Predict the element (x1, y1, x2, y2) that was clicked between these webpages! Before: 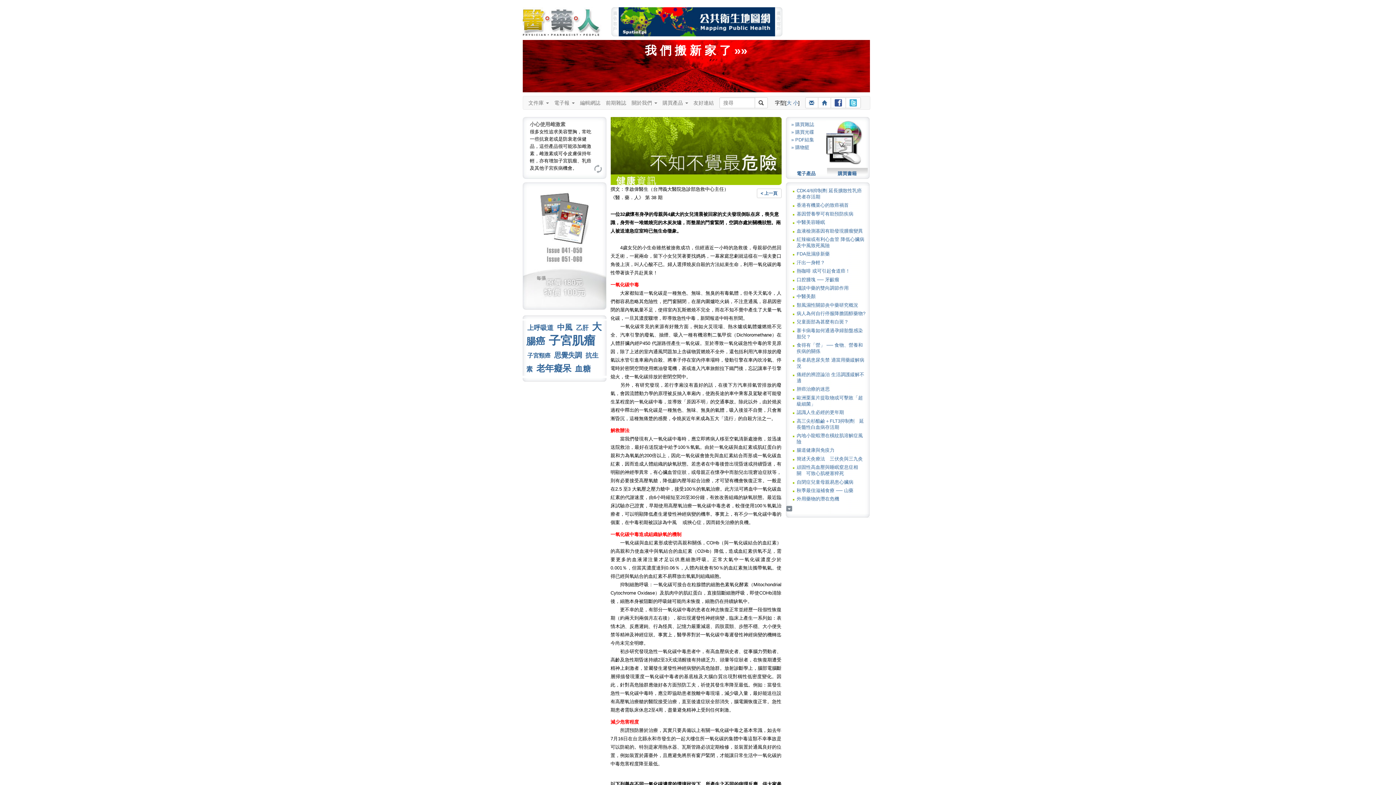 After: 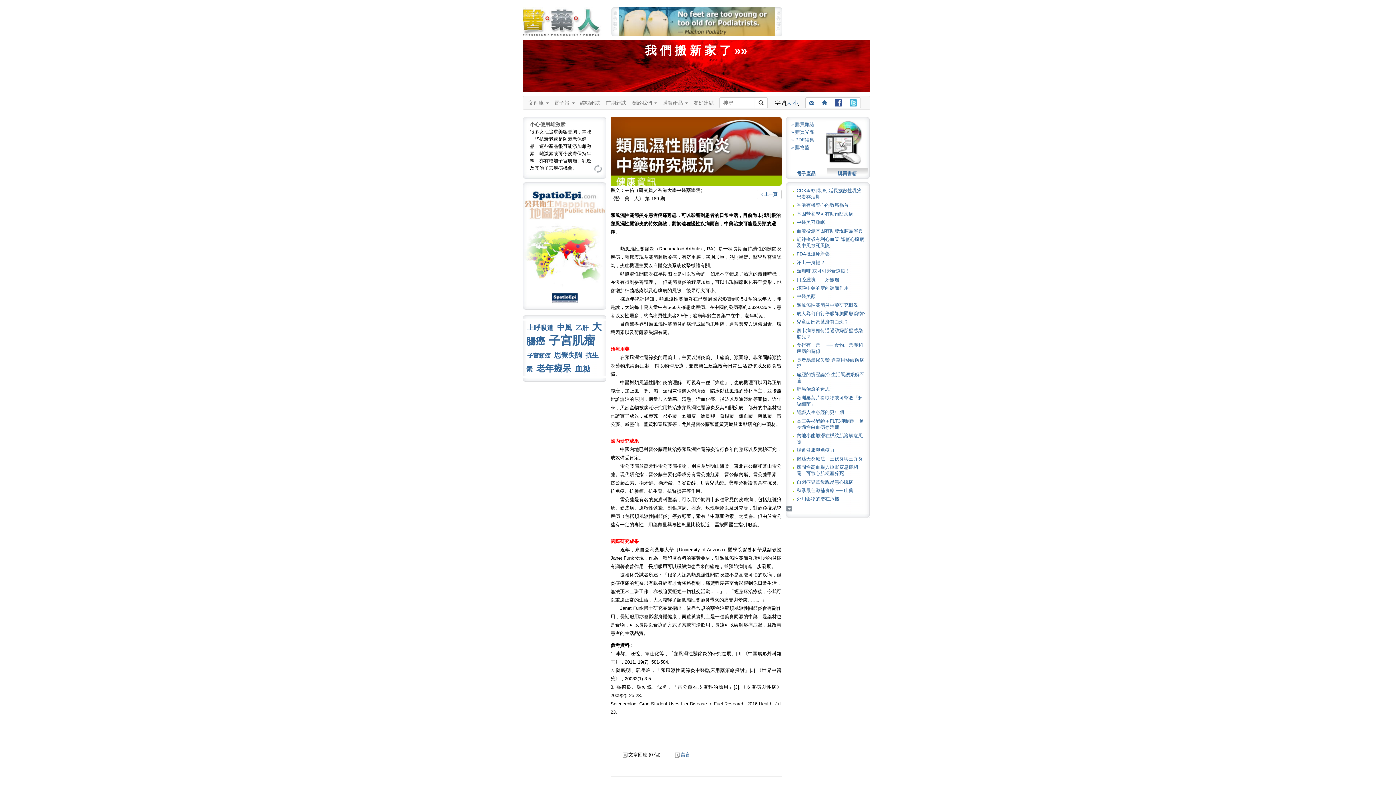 Action: bbox: (796, 302, 858, 307) label: 類風濕性關節炎中藥研究概況